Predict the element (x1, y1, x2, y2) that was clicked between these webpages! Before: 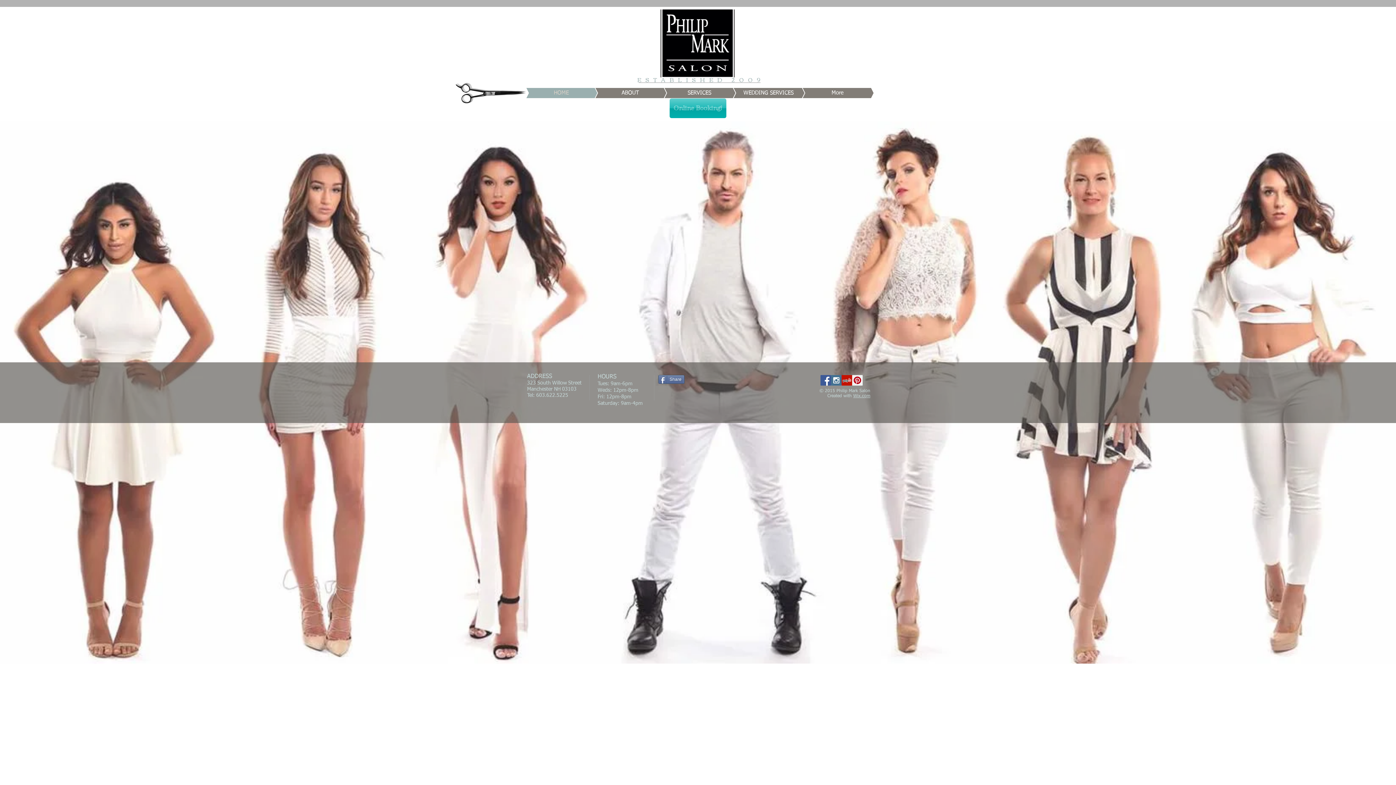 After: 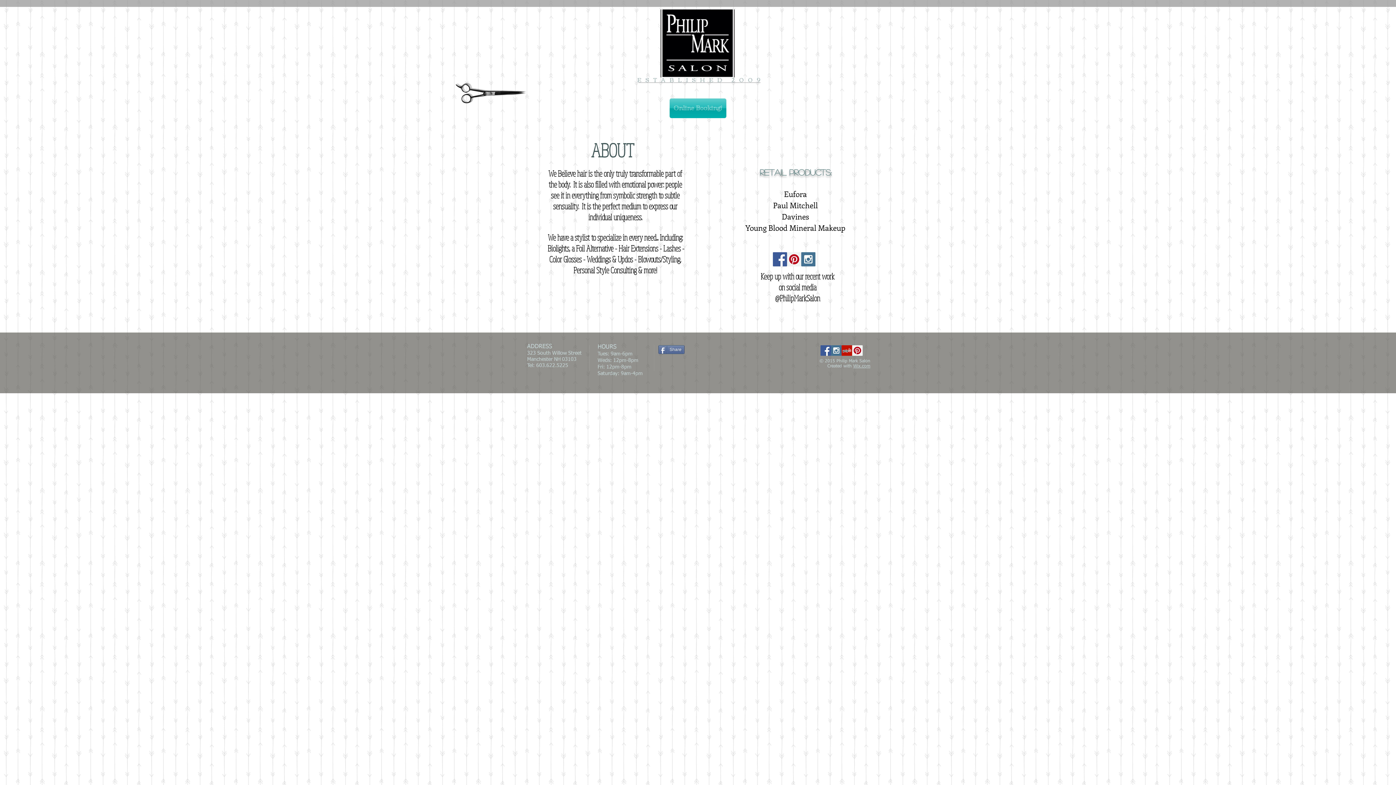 Action: bbox: (572, 88, 666, 98) label: ABOUT